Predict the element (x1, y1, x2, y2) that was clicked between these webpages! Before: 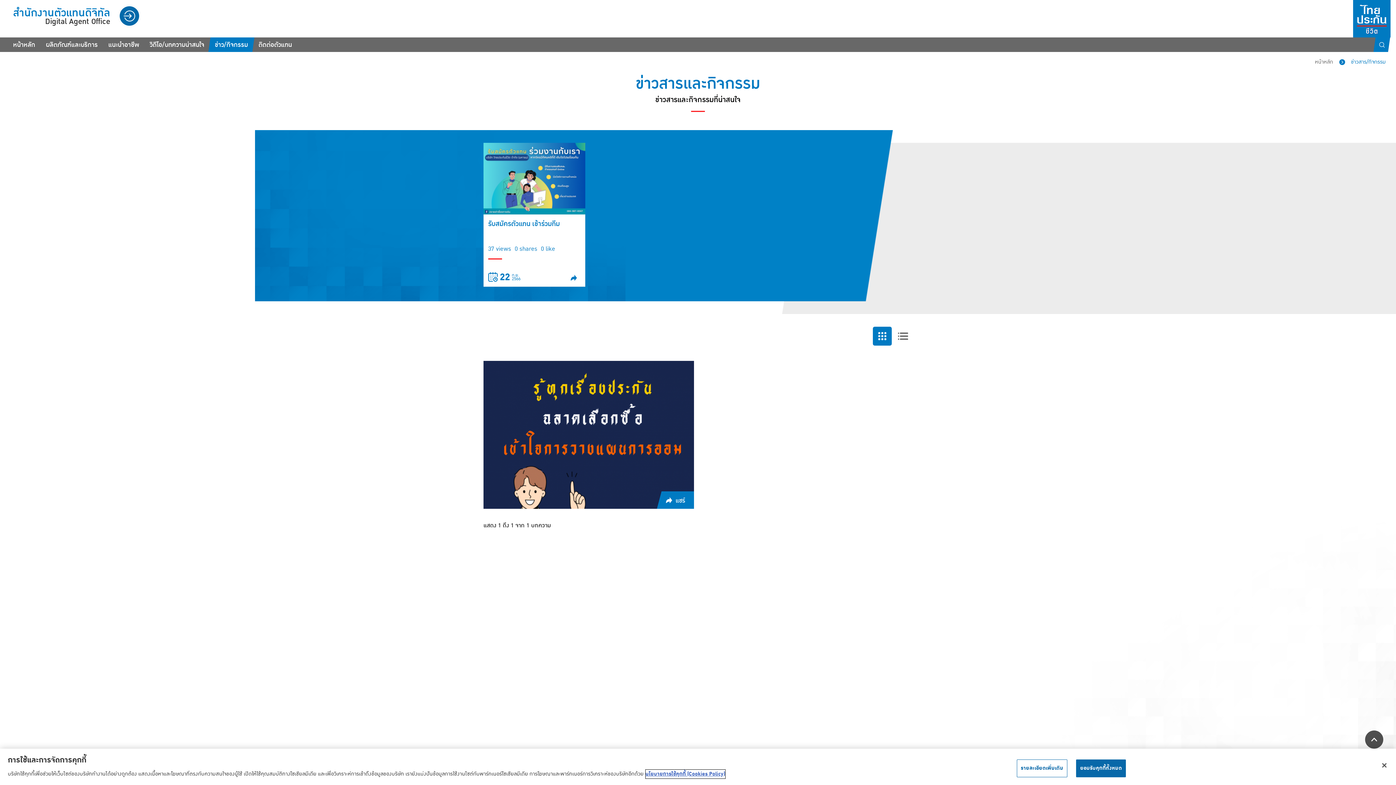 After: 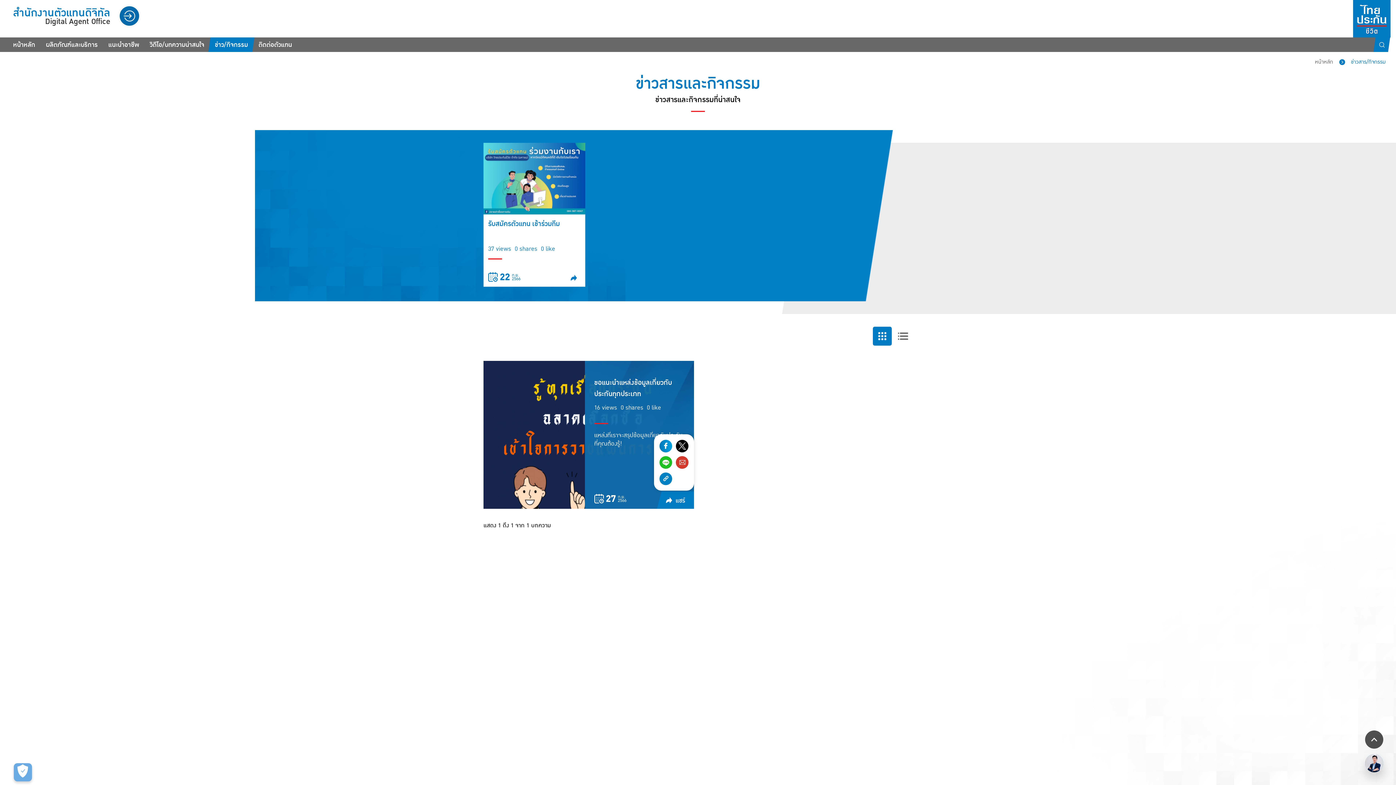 Action: bbox: (657, 491, 694, 509) label: แชร์